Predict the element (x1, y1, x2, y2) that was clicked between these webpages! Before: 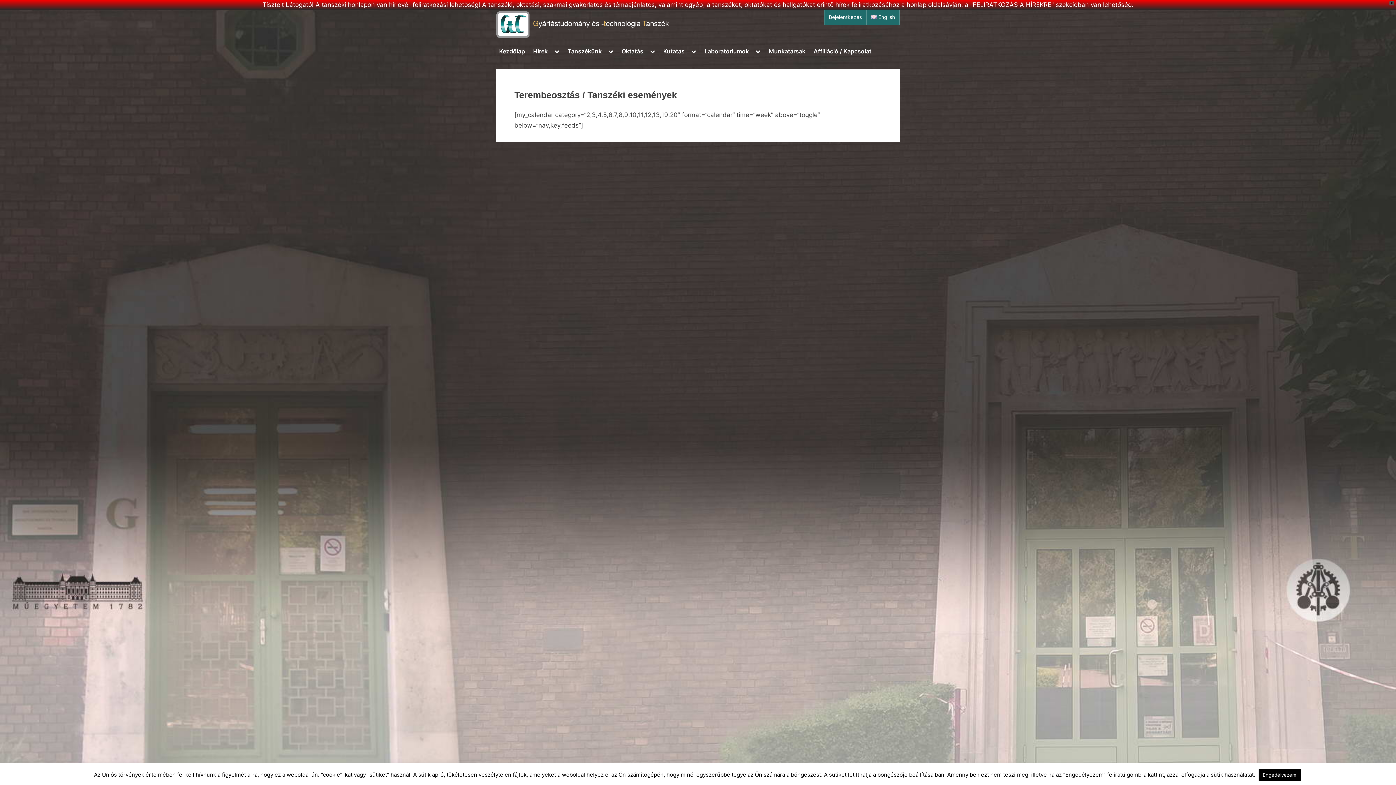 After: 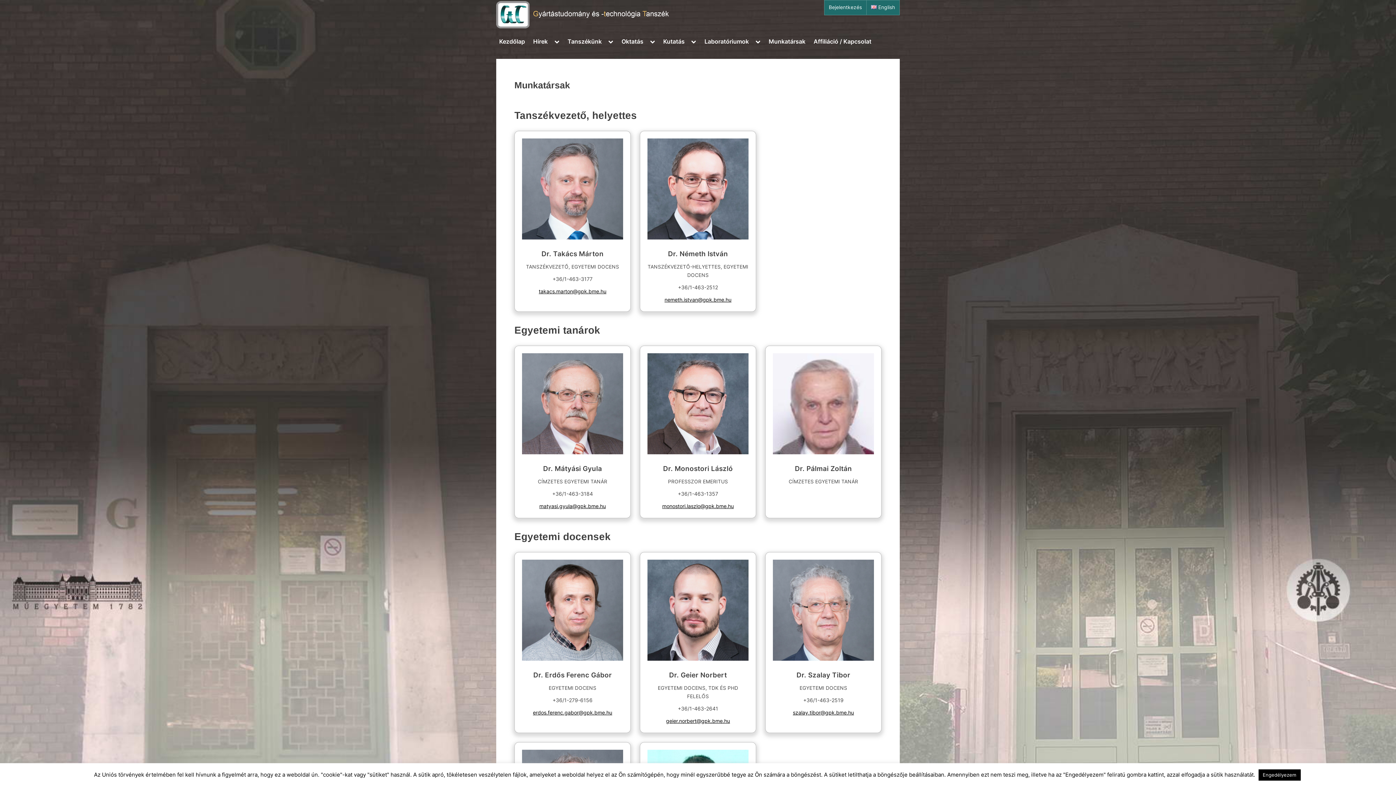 Action: label: Munkatársak bbox: (765, 44, 808, 58)